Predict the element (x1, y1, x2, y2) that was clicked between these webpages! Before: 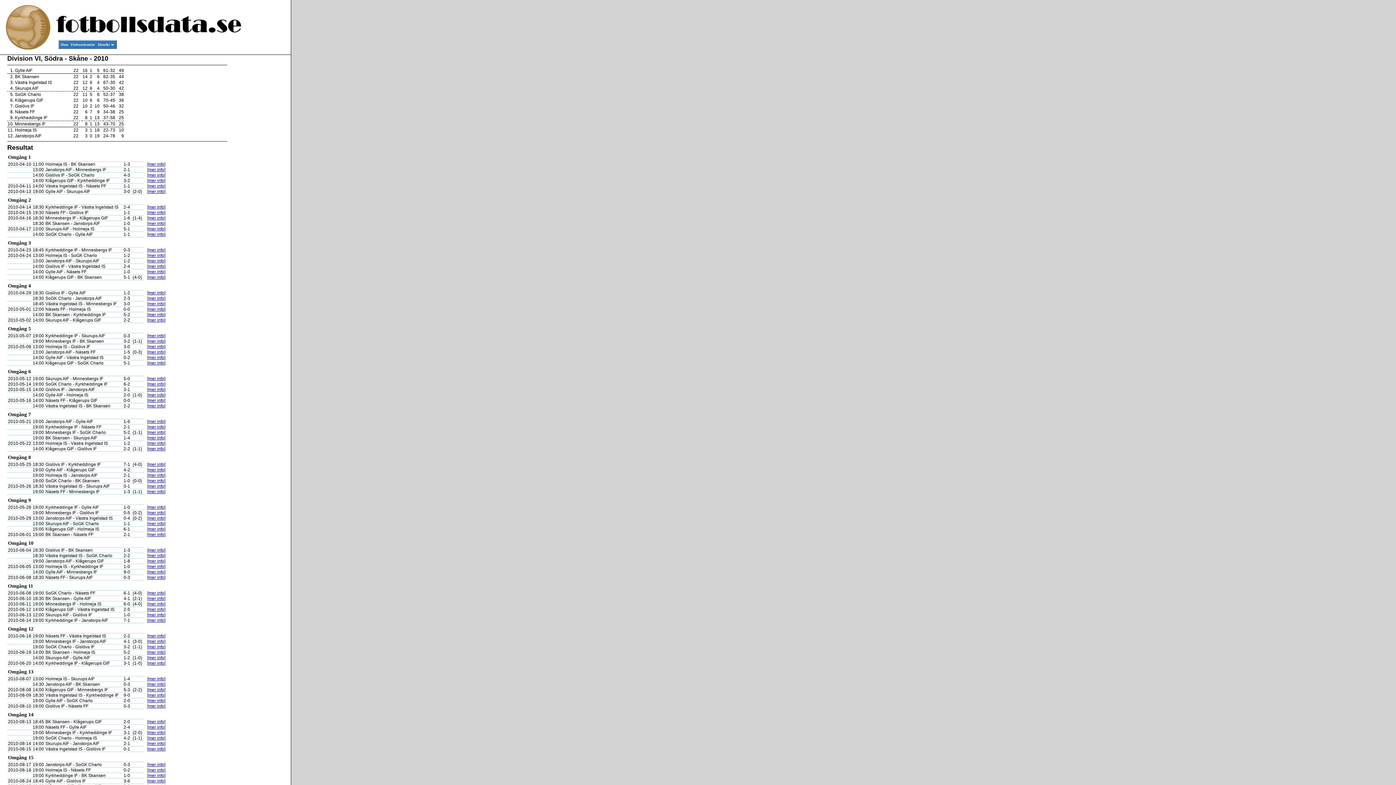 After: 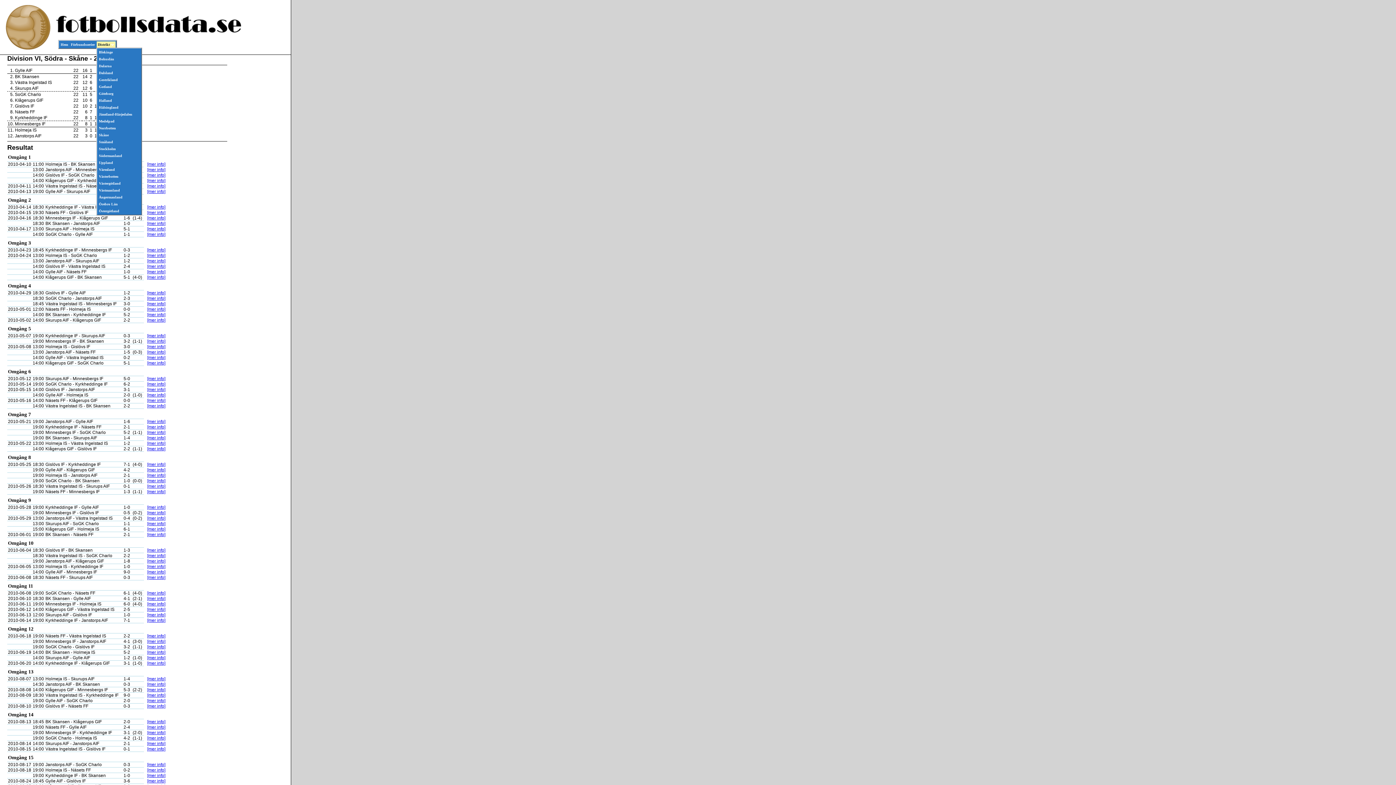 Action: bbox: (96, 41, 115, 47) label: Distrikt